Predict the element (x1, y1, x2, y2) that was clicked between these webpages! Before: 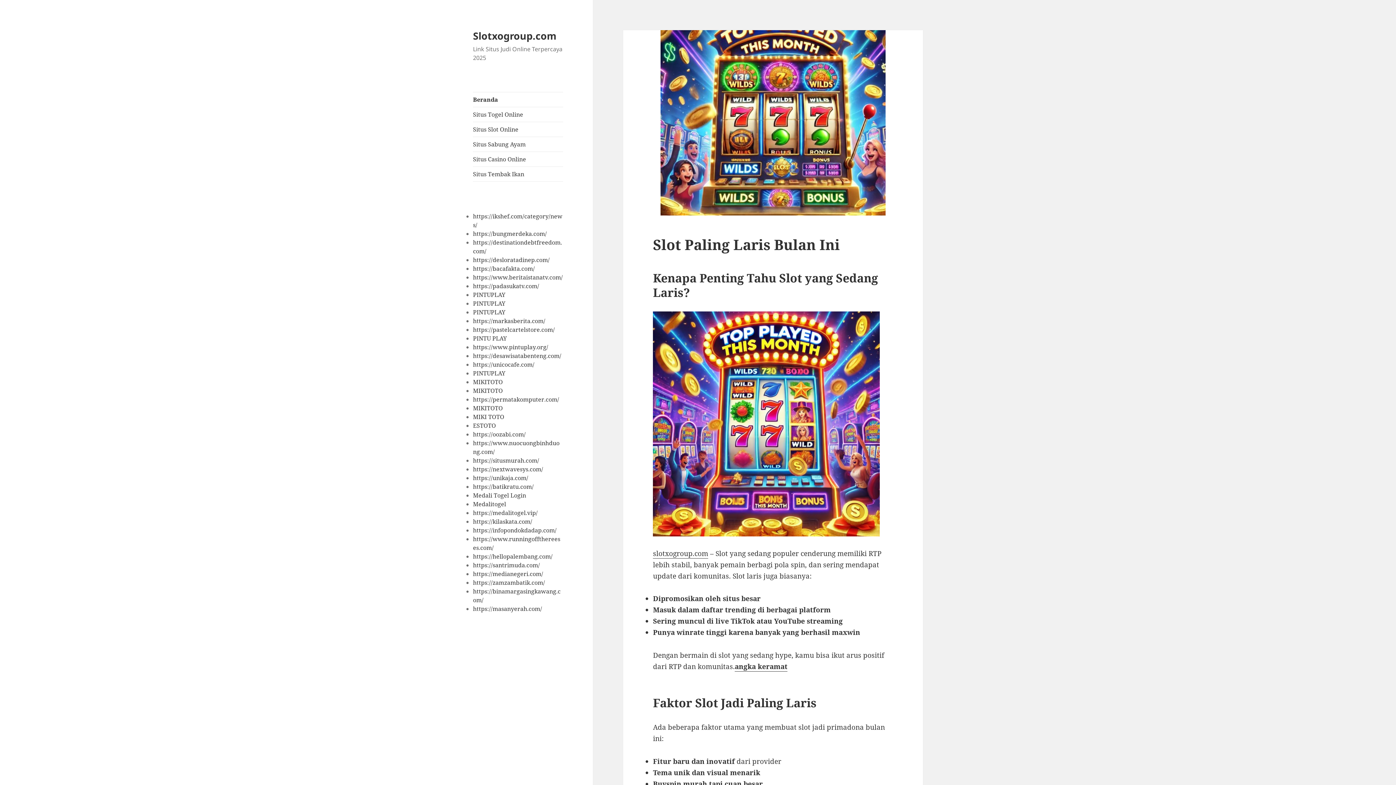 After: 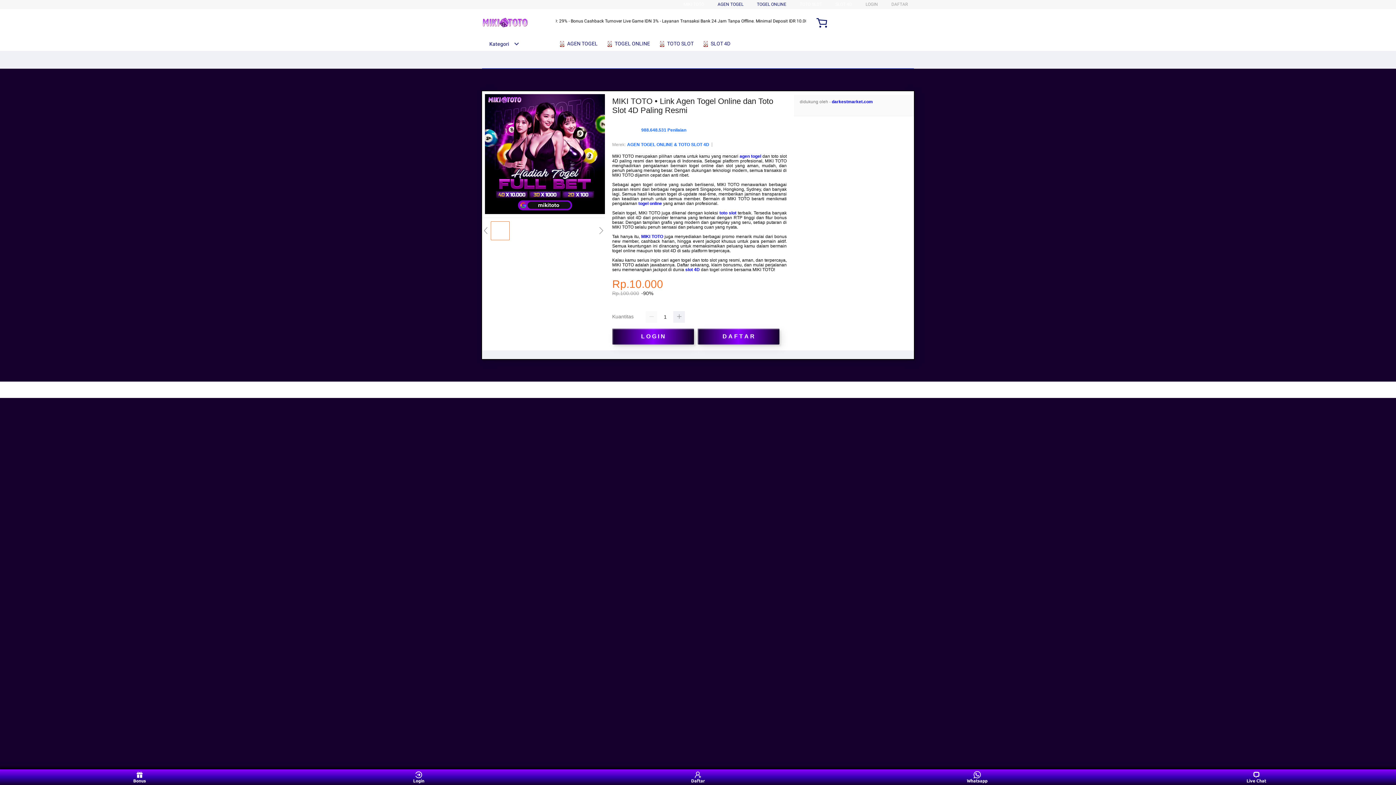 Action: label: MIKITOTO bbox: (473, 386, 502, 394)